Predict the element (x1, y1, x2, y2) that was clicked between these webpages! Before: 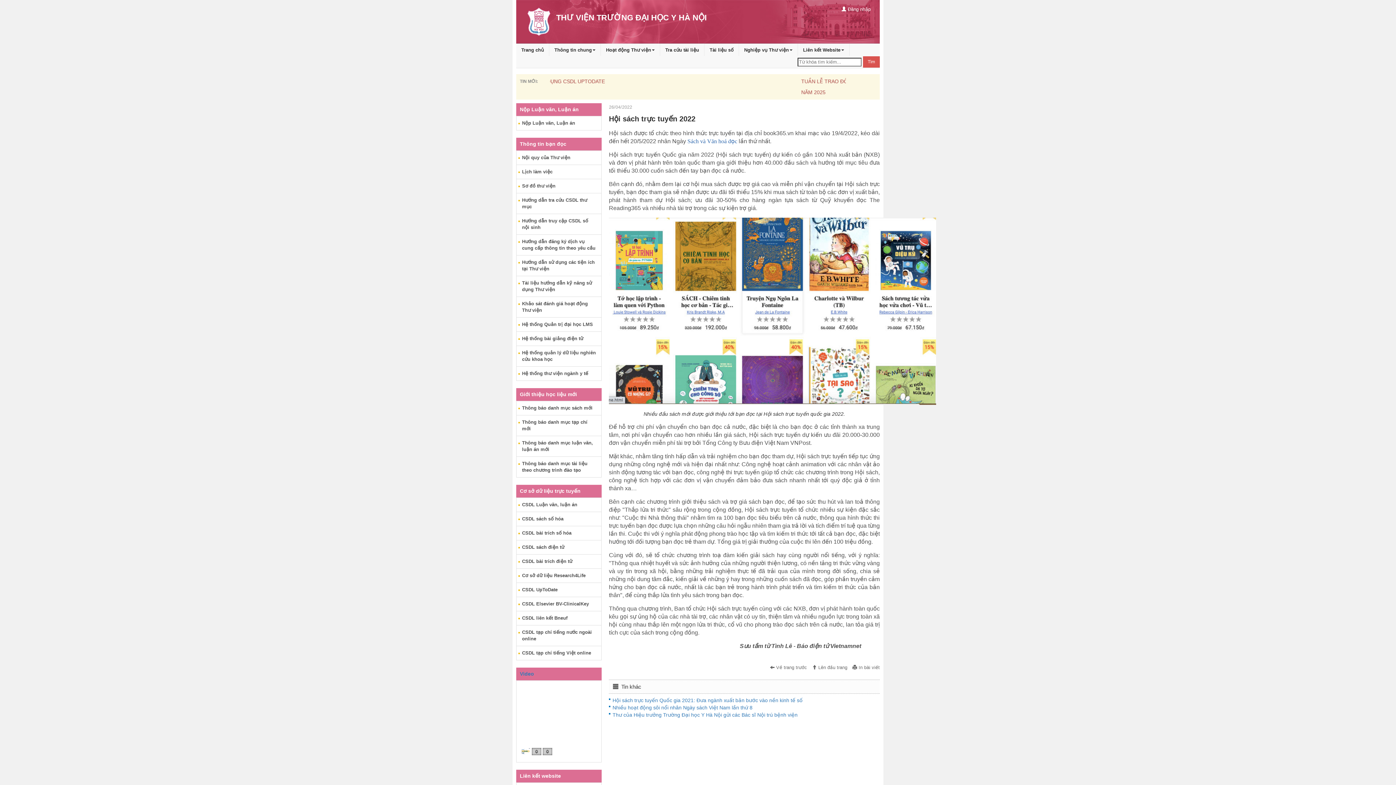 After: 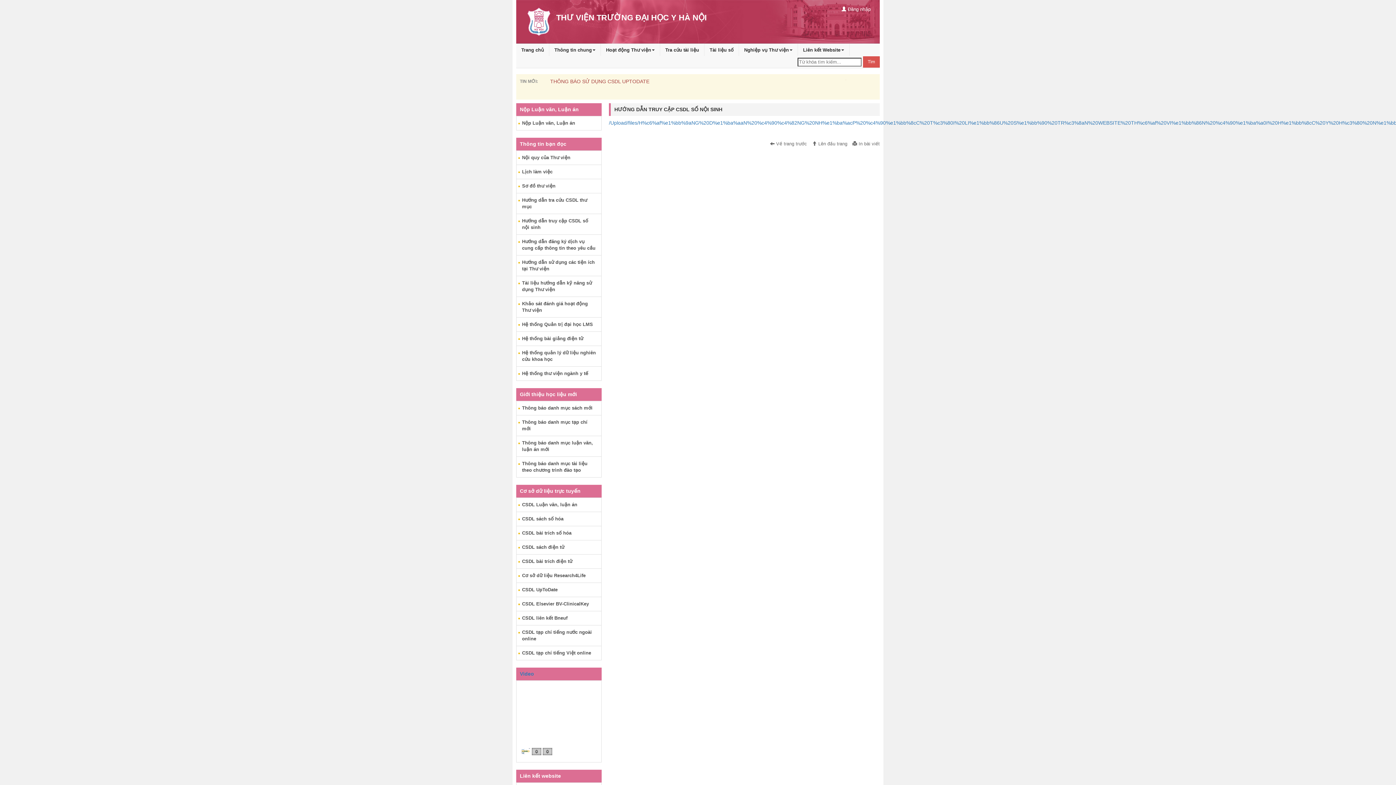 Action: bbox: (516, 213, 601, 234) label: Hướng dẫn truy cập CSDL số nội sinh